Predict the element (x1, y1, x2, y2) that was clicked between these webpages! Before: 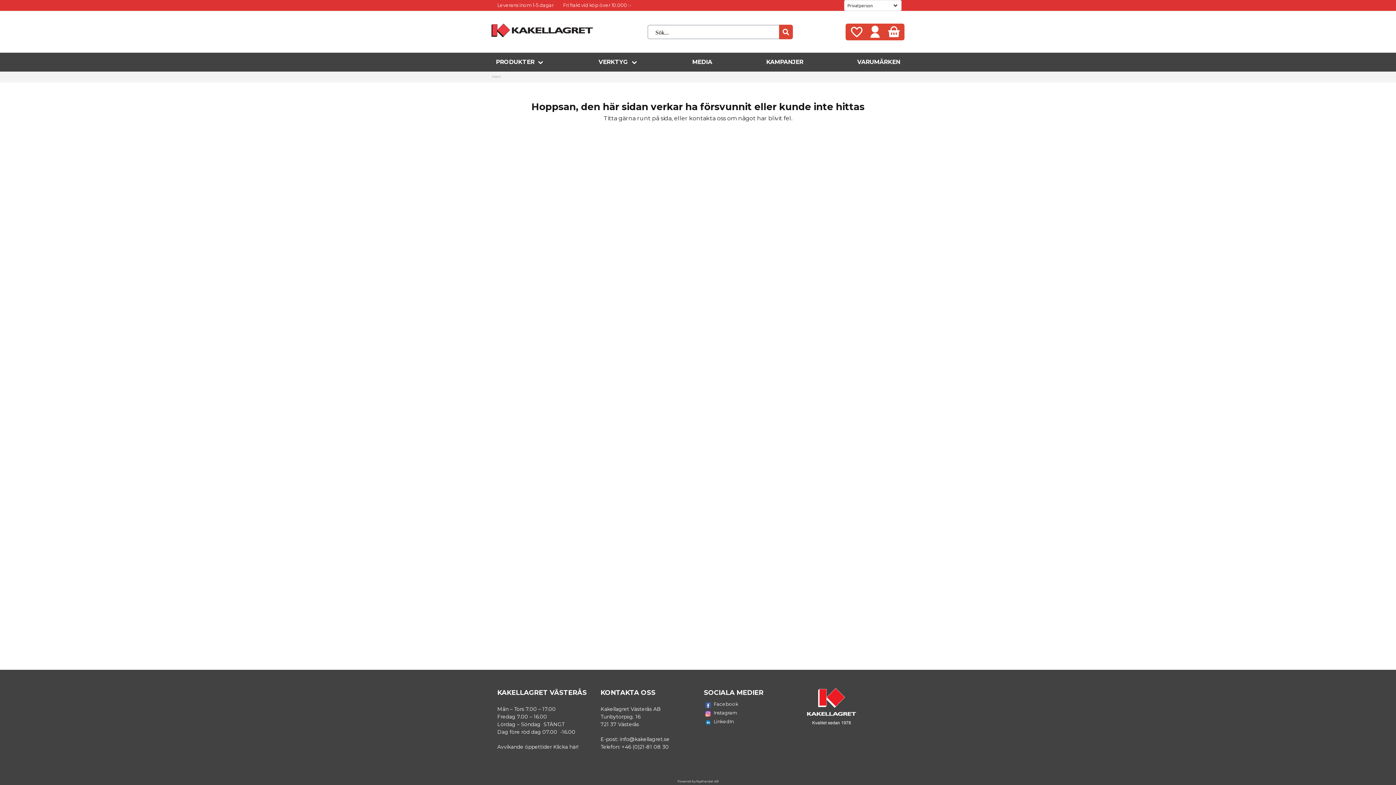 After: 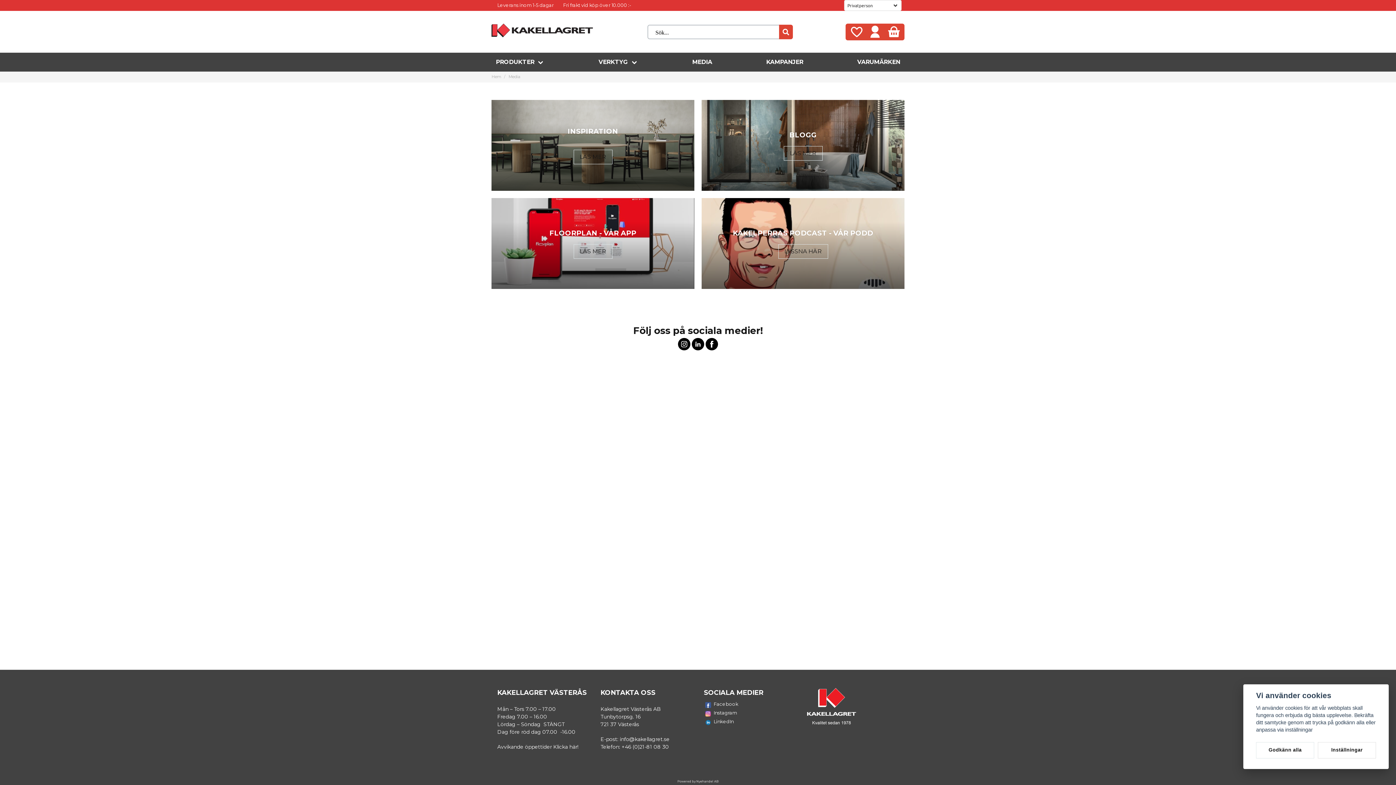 Action: bbox: (692, 57, 712, 66) label: MEDIA